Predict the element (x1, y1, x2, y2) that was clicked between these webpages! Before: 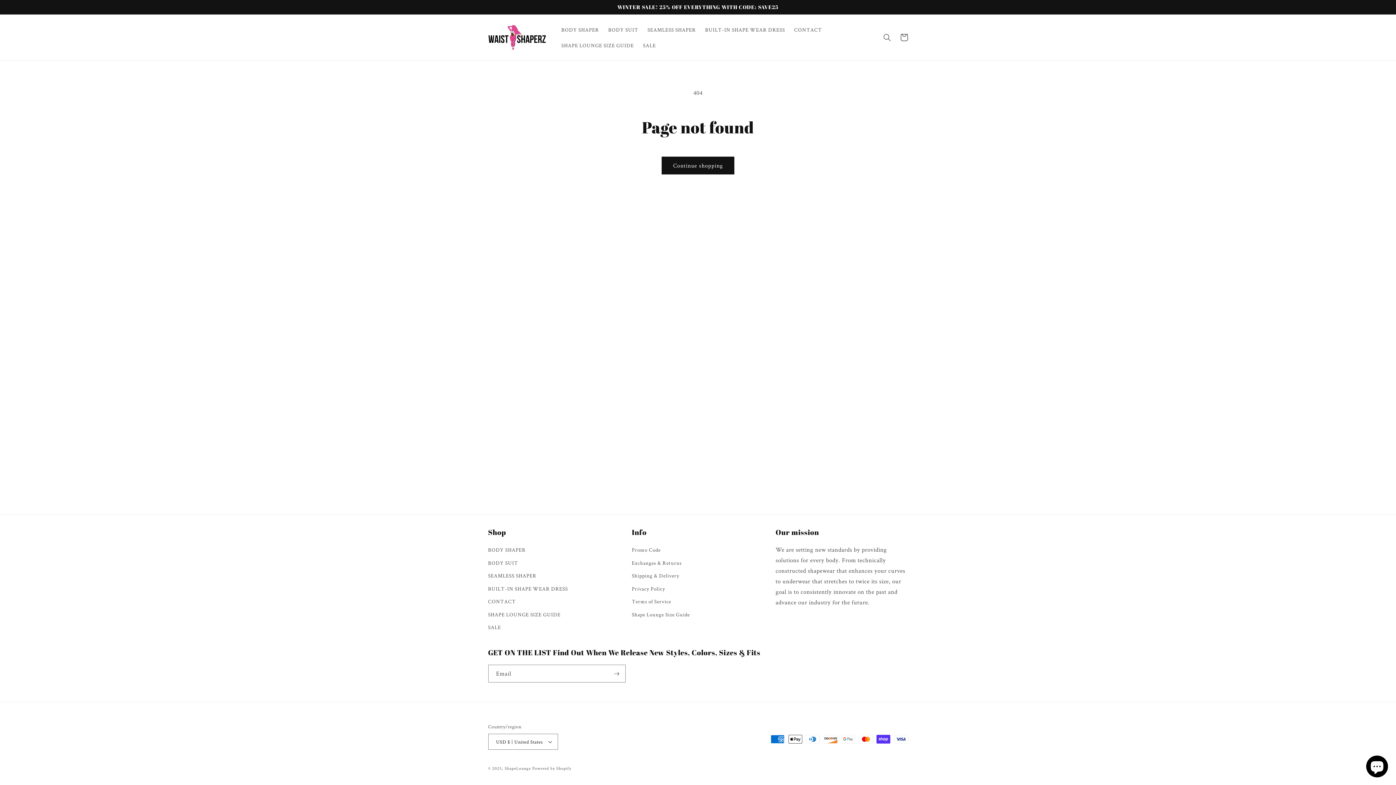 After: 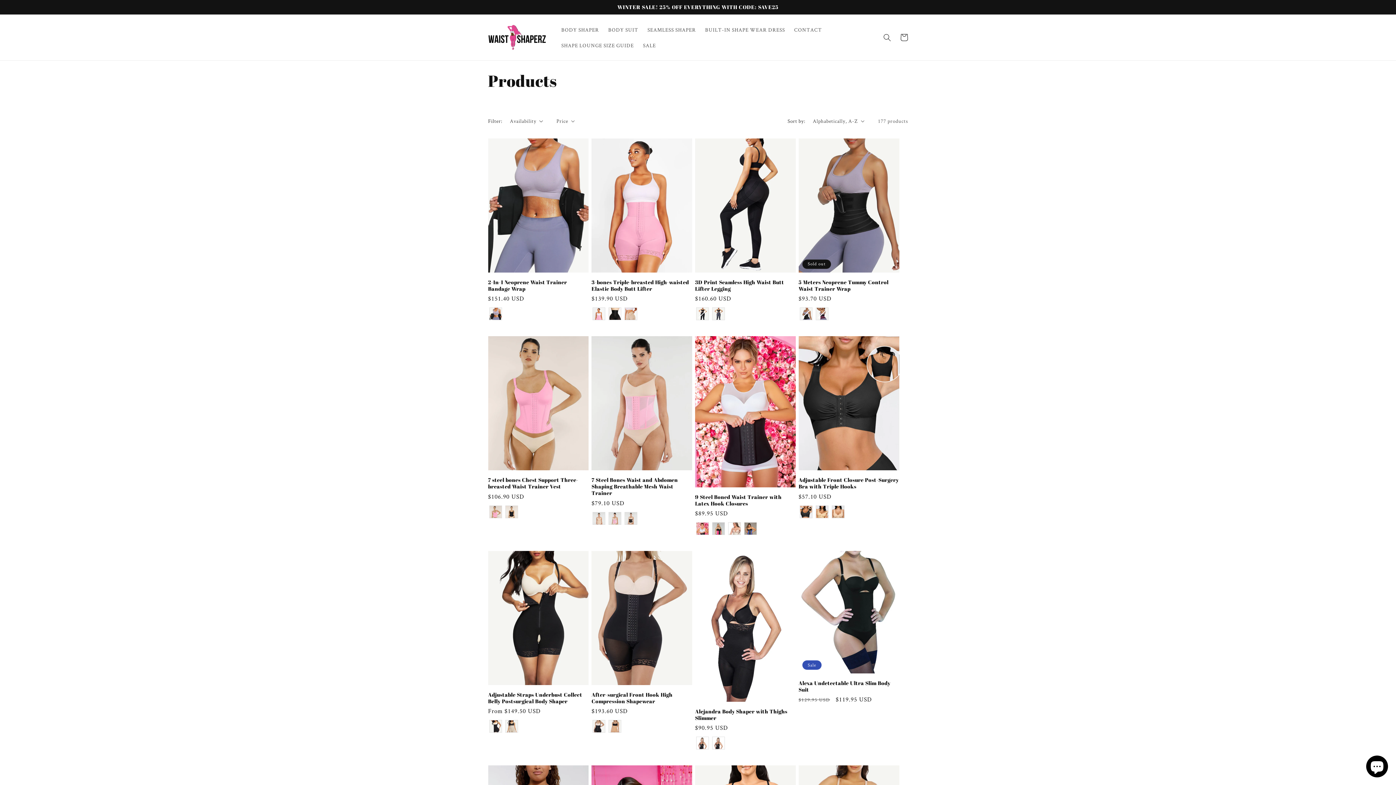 Action: label: Continue shopping bbox: (661, 156, 734, 174)